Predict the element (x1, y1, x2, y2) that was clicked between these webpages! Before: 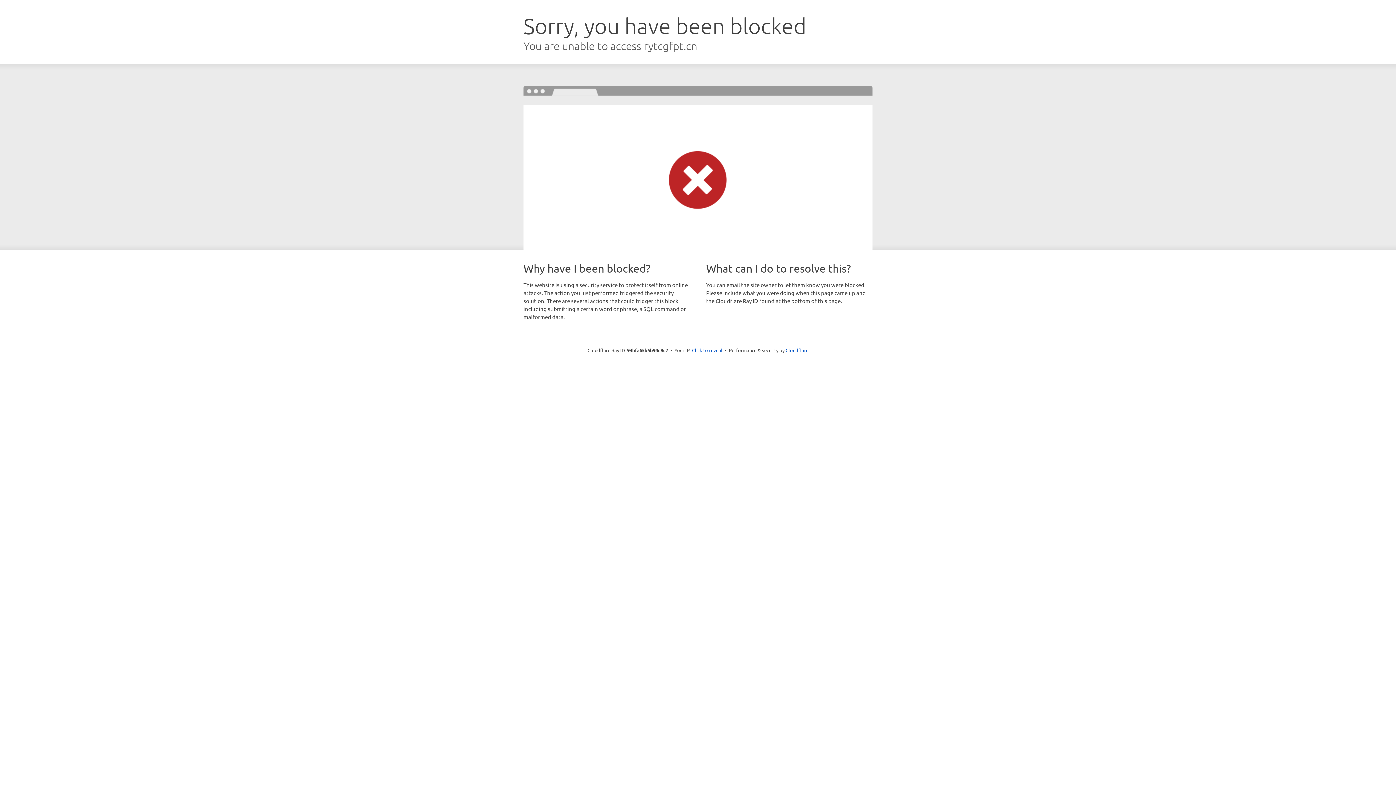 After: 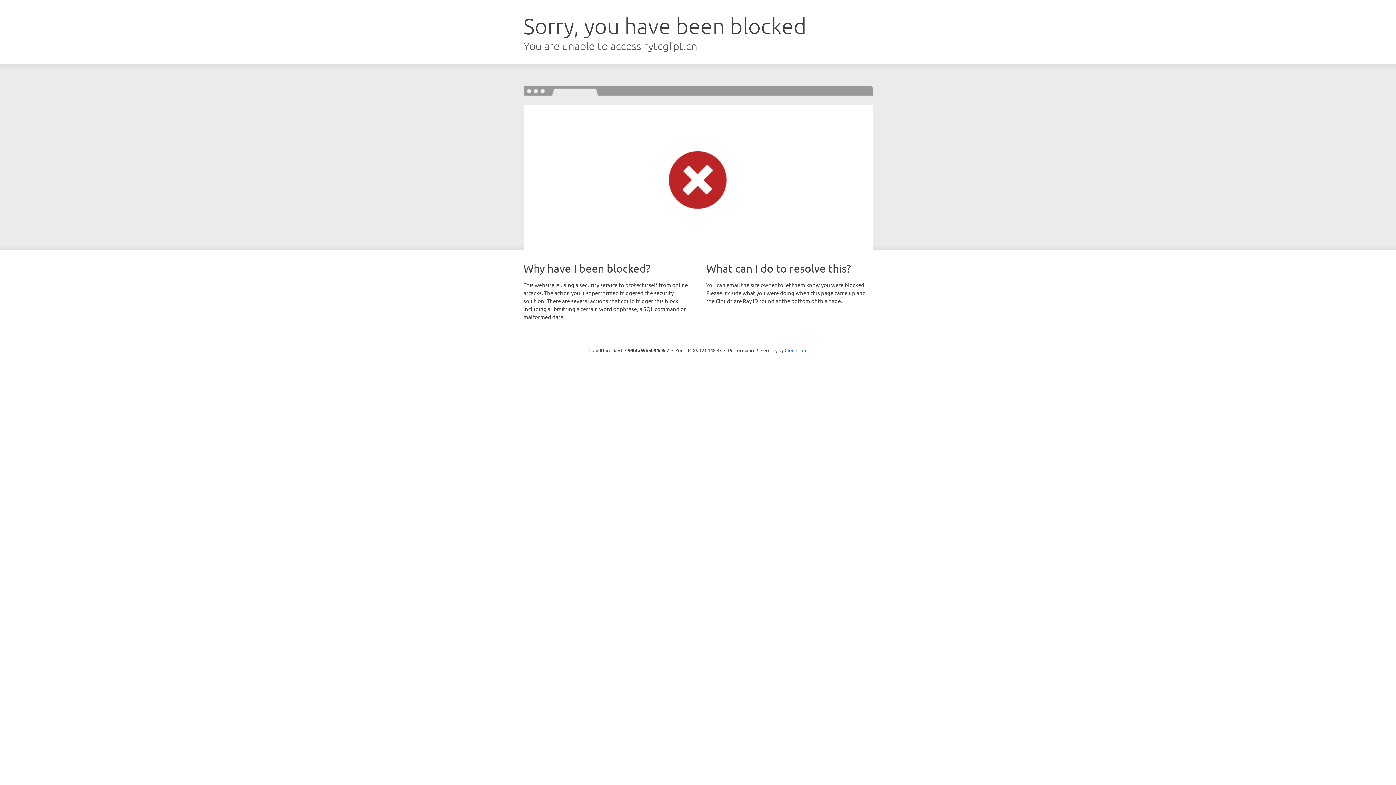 Action: bbox: (692, 346, 722, 353) label: Click to reveal